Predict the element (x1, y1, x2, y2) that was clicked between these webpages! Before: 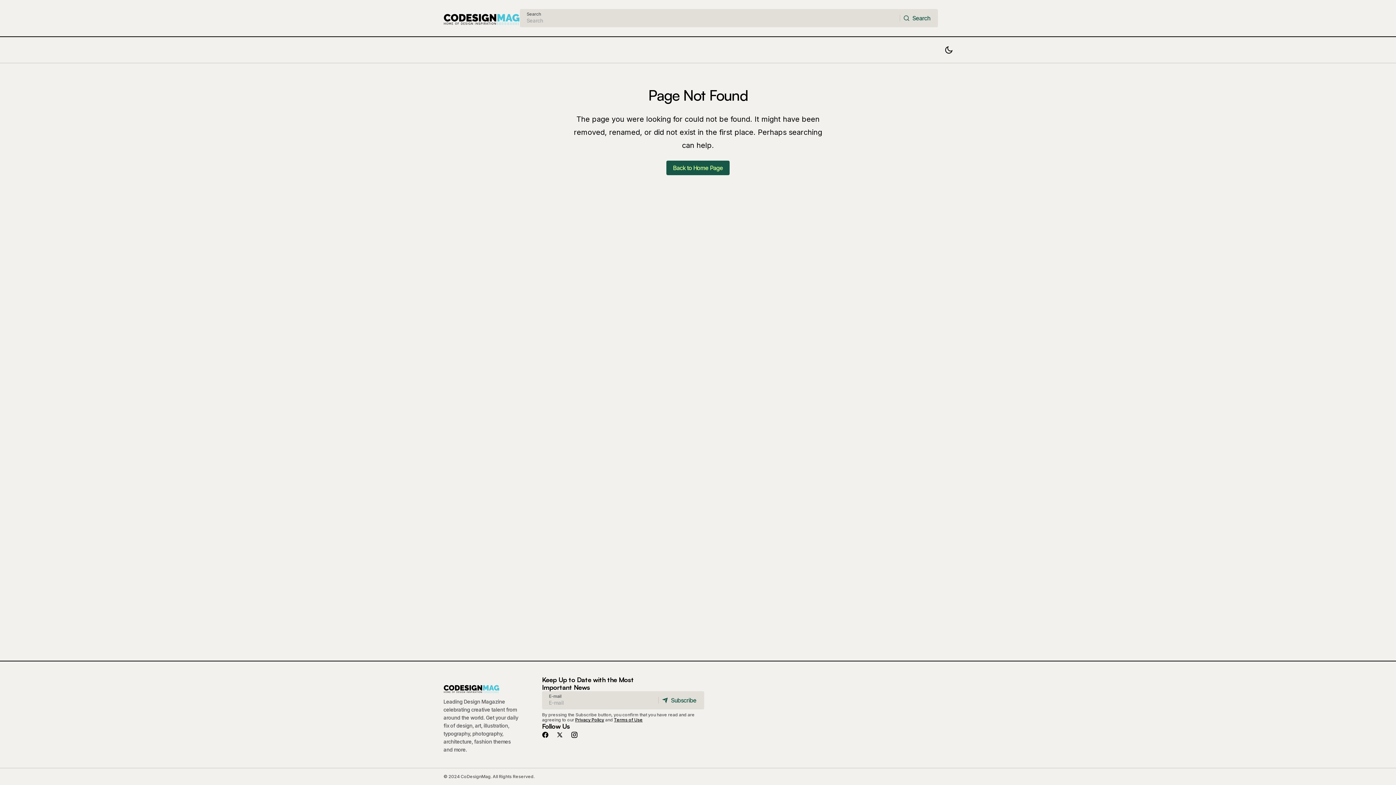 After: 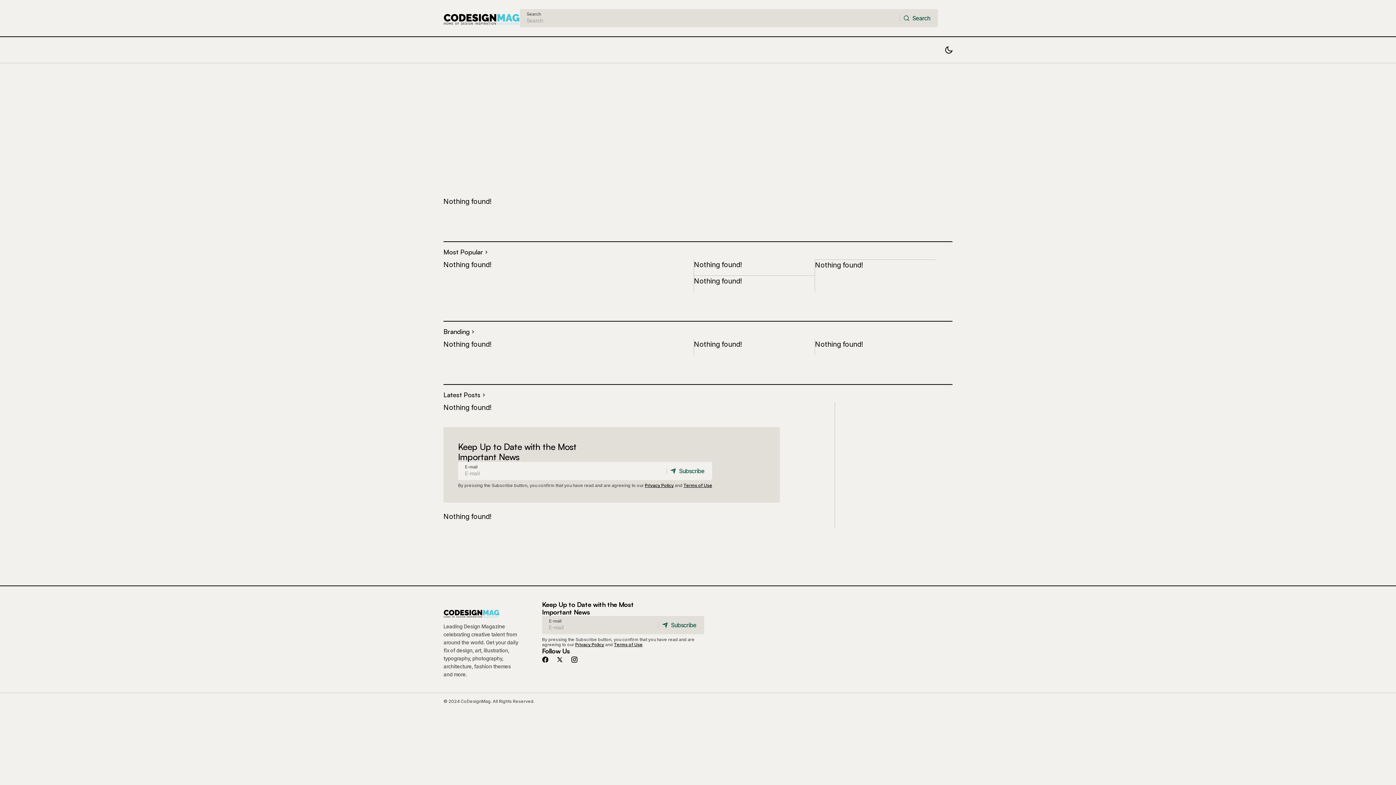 Action: bbox: (575, 717, 604, 723) label: Privacy Policy